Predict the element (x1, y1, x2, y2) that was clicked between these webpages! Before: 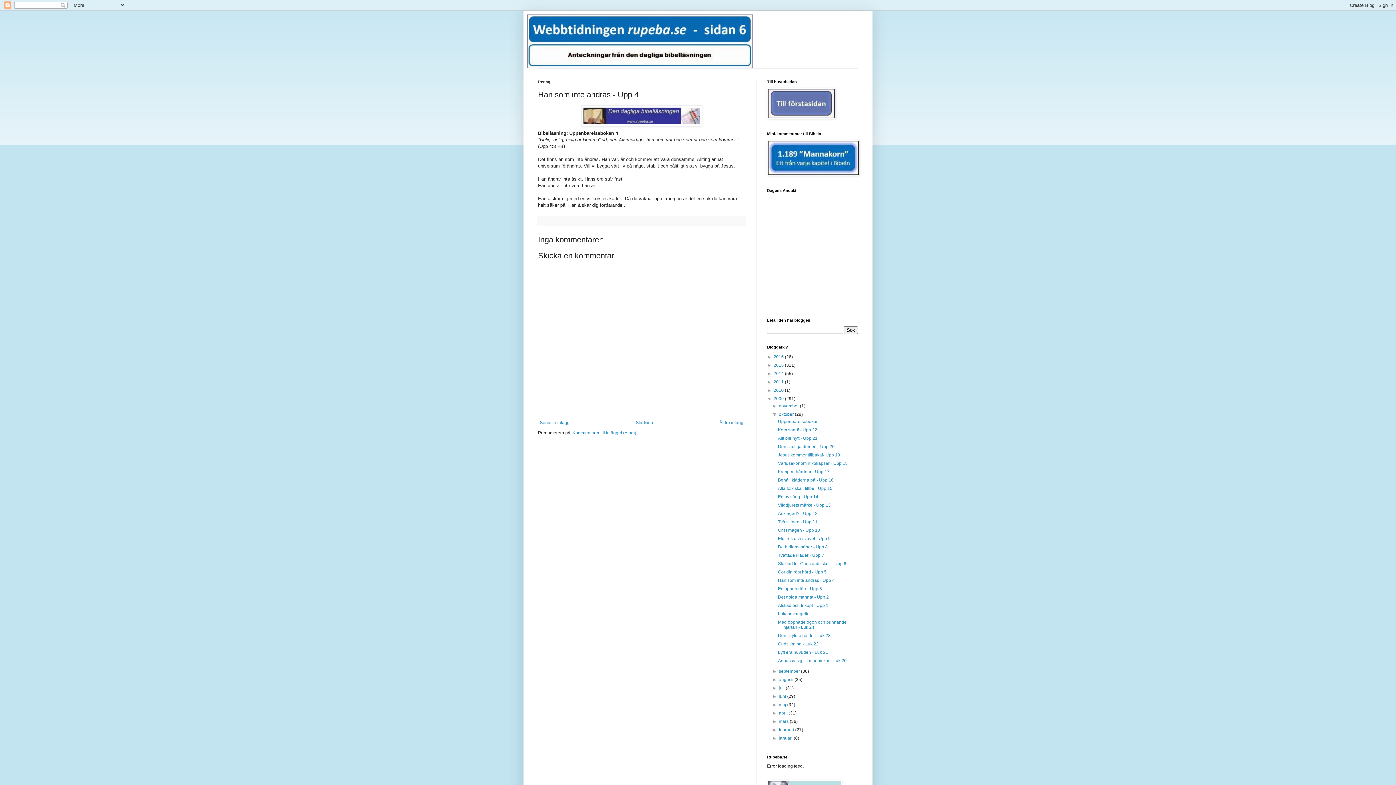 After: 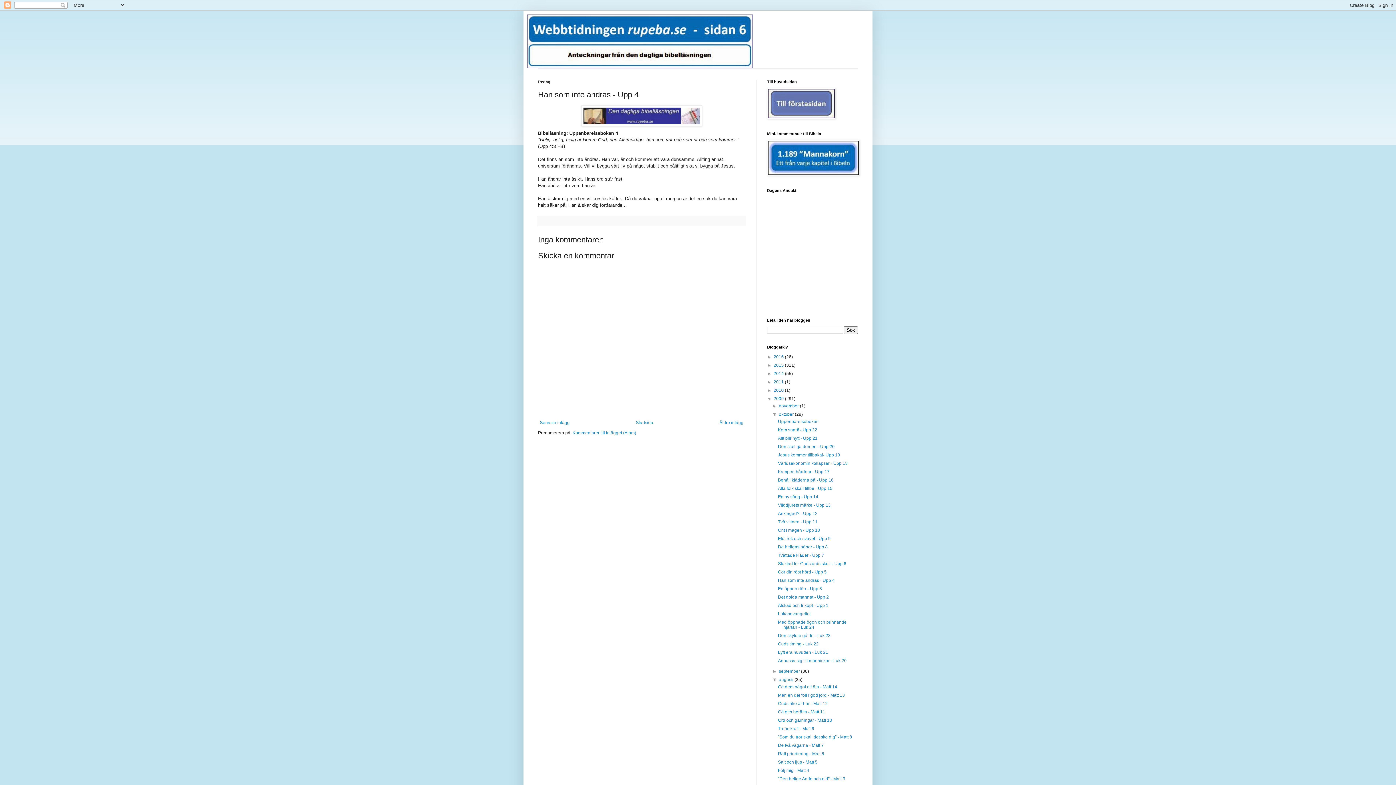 Action: bbox: (772, 677, 779, 682) label: ►  